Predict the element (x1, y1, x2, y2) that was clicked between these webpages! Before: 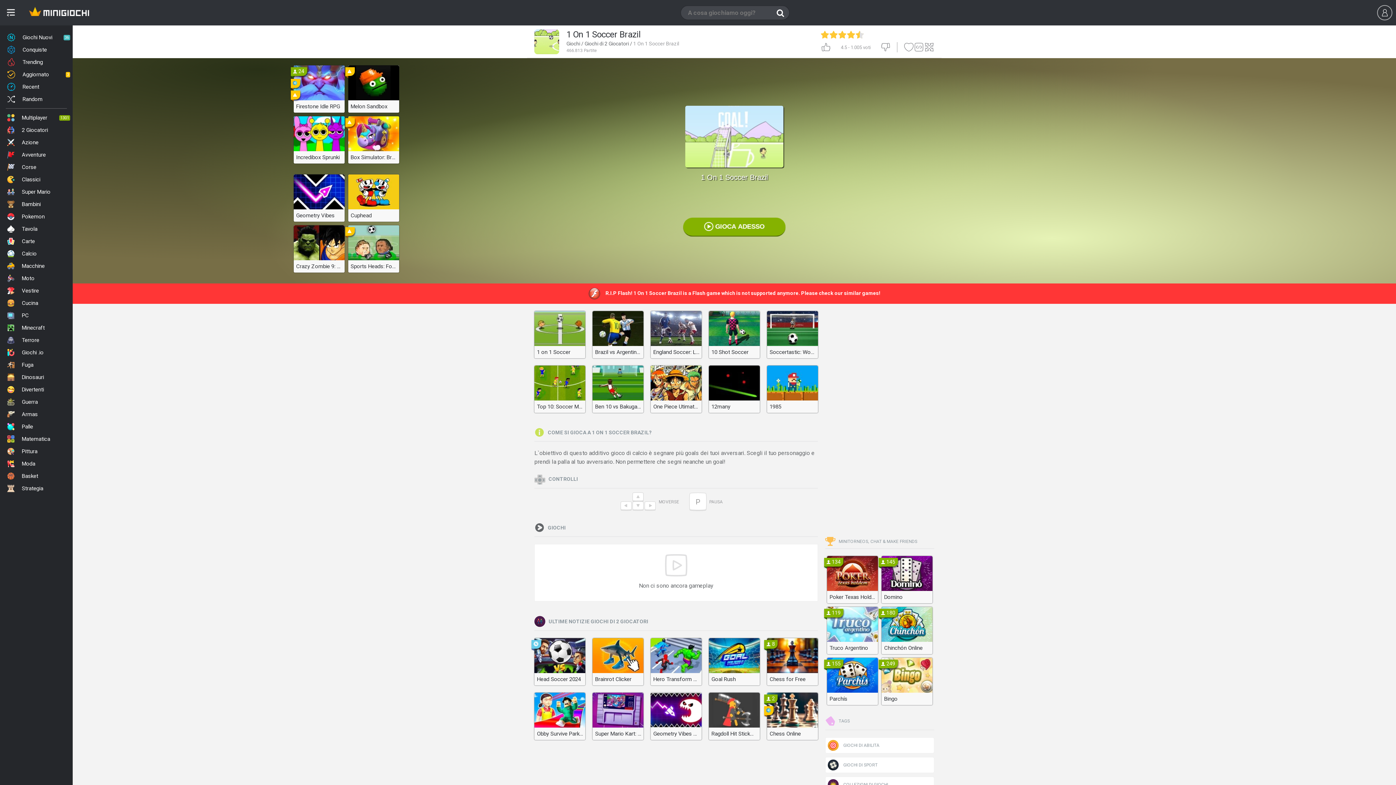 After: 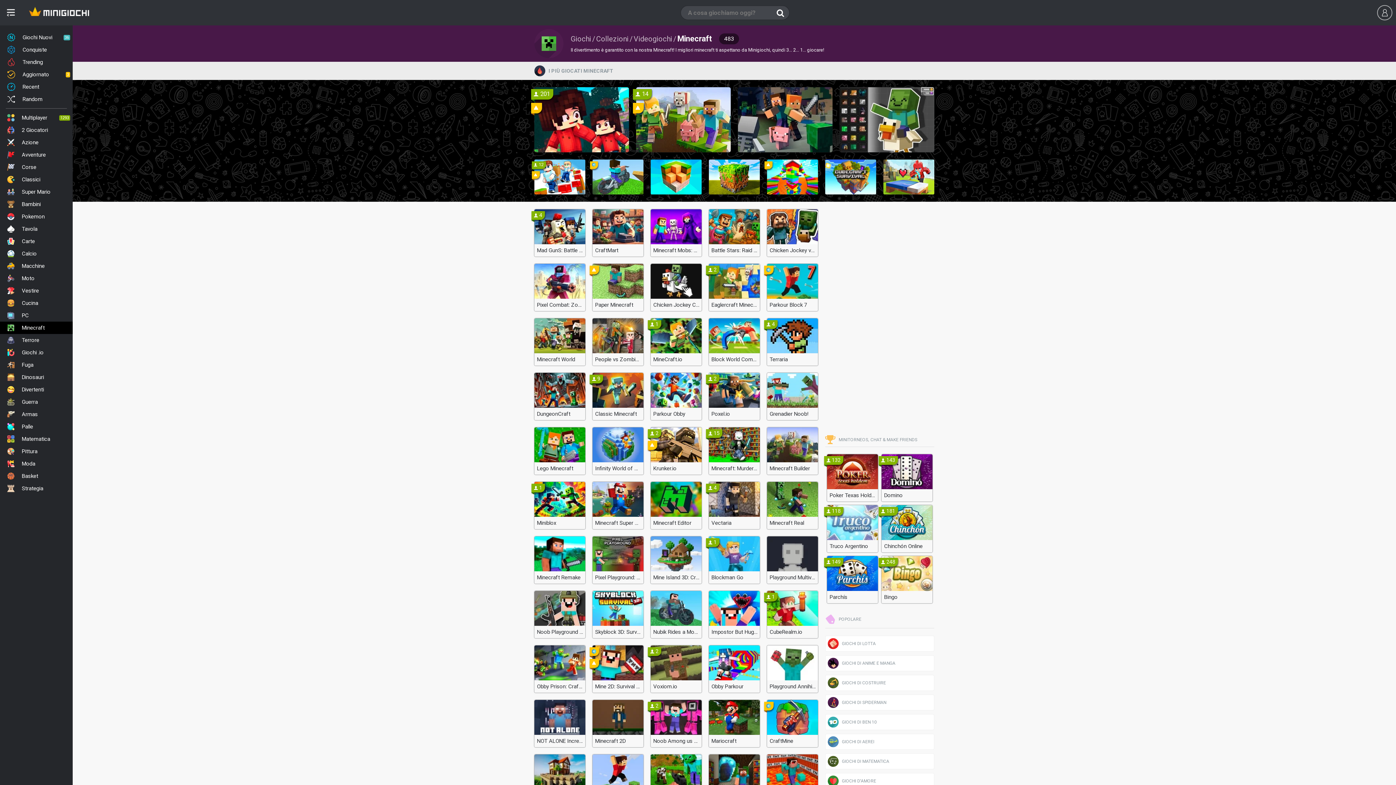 Action: bbox: (0, 321, 72, 334) label: Minecraft